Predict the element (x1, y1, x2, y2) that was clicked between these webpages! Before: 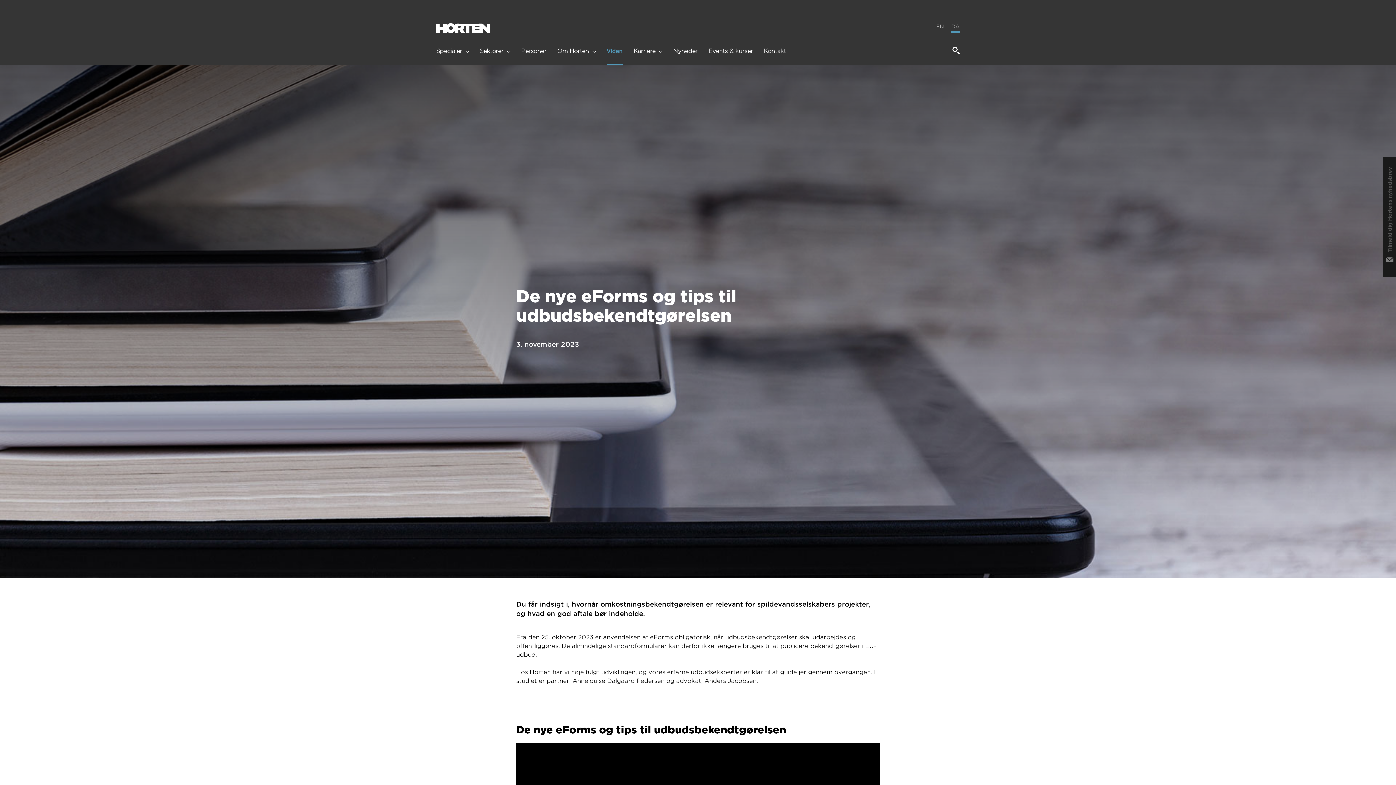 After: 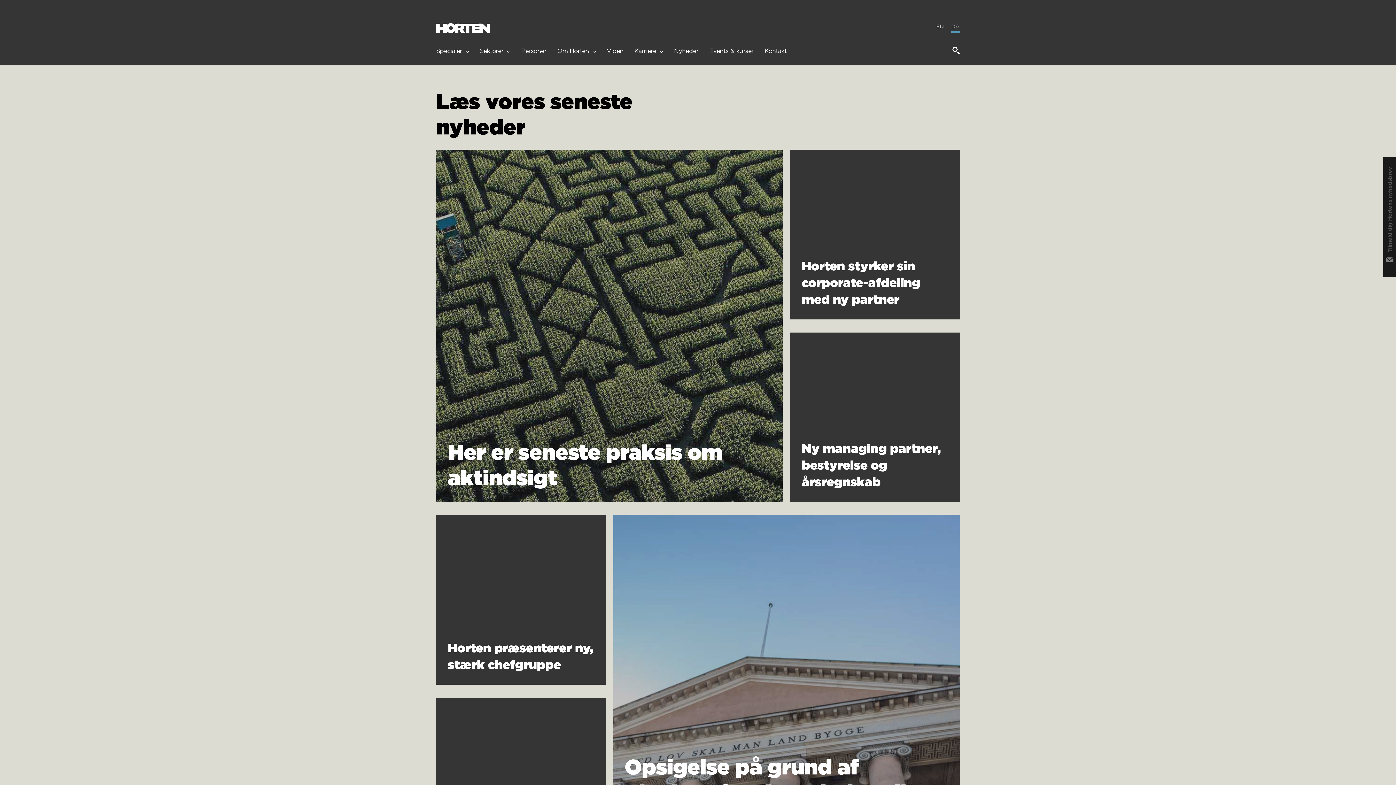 Action: label: DA bbox: (951, 23, 960, 33)